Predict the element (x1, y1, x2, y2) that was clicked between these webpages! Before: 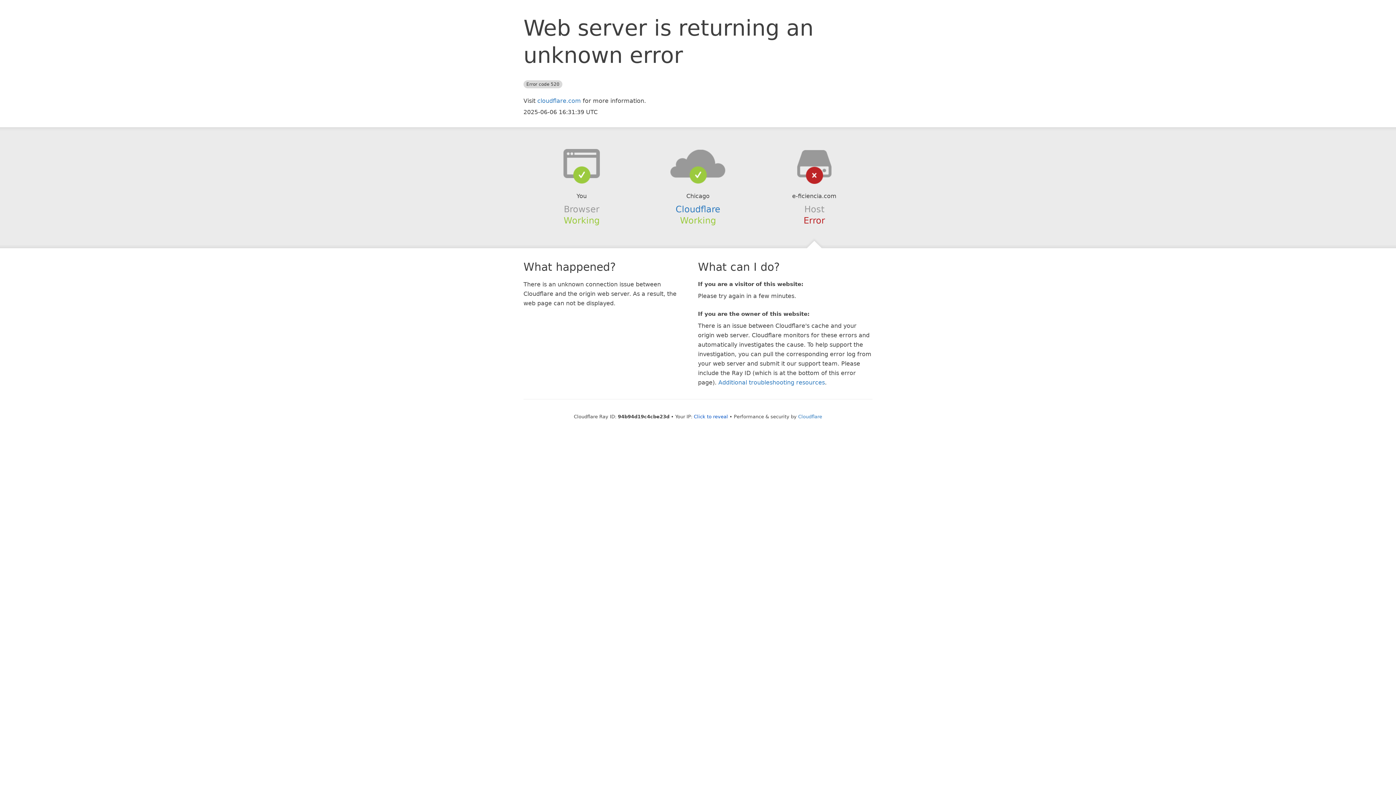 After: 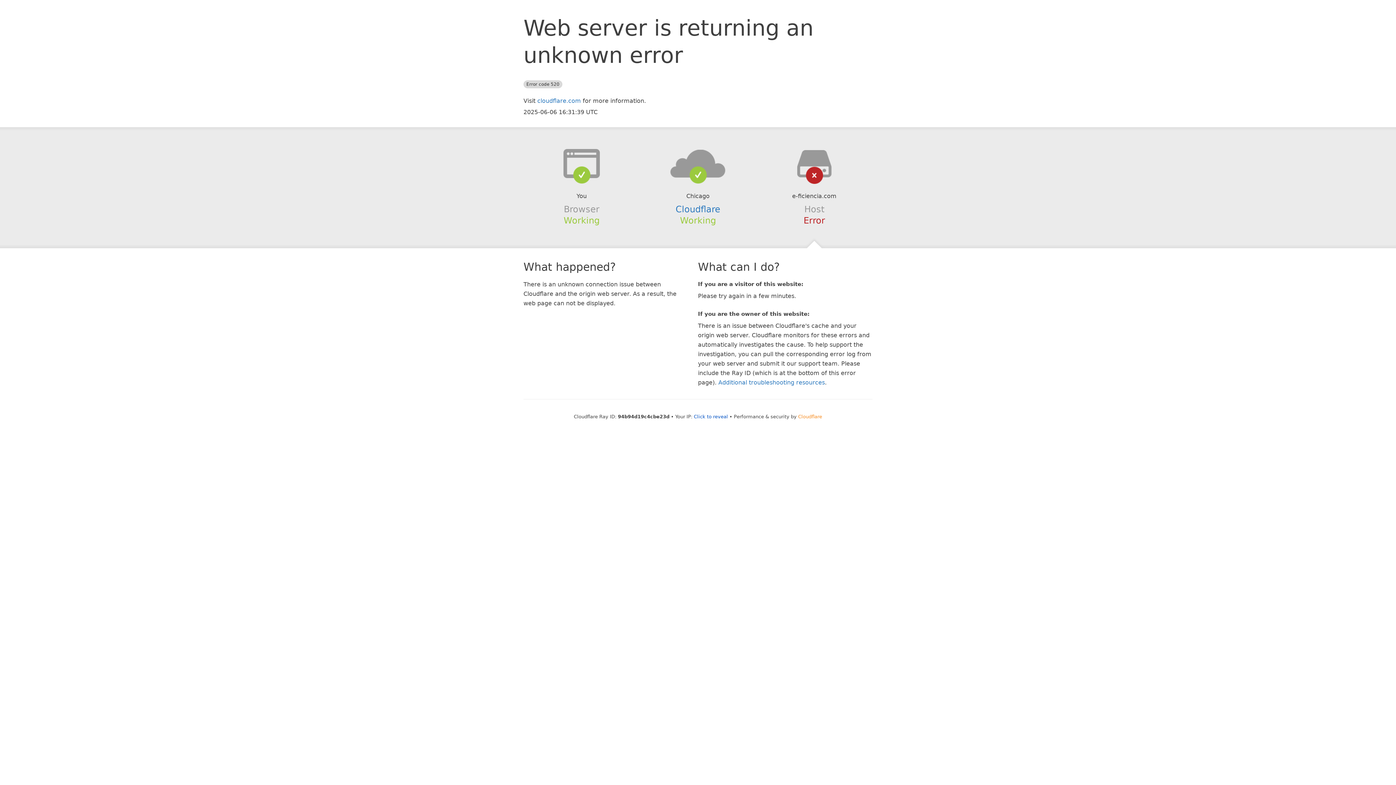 Action: label: Cloudflare bbox: (798, 414, 822, 419)